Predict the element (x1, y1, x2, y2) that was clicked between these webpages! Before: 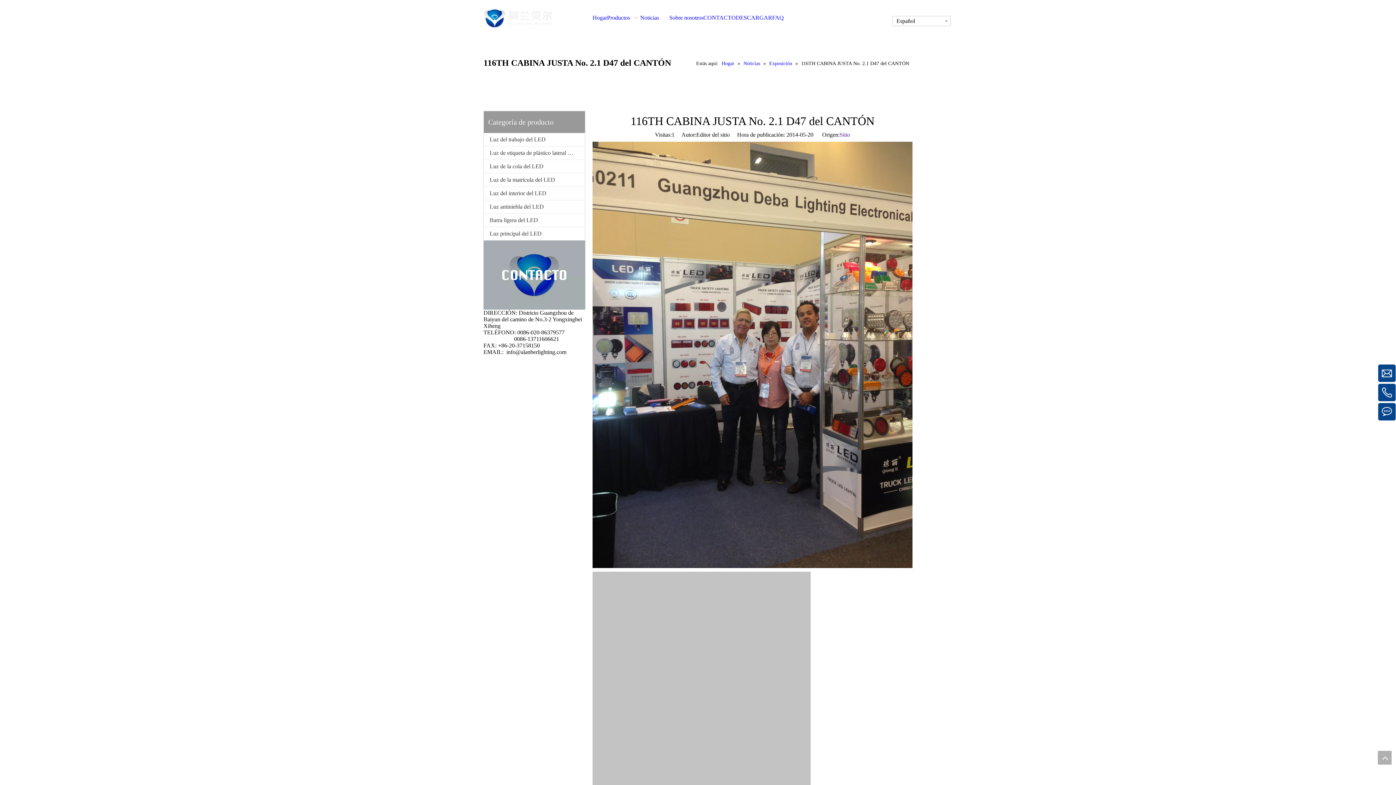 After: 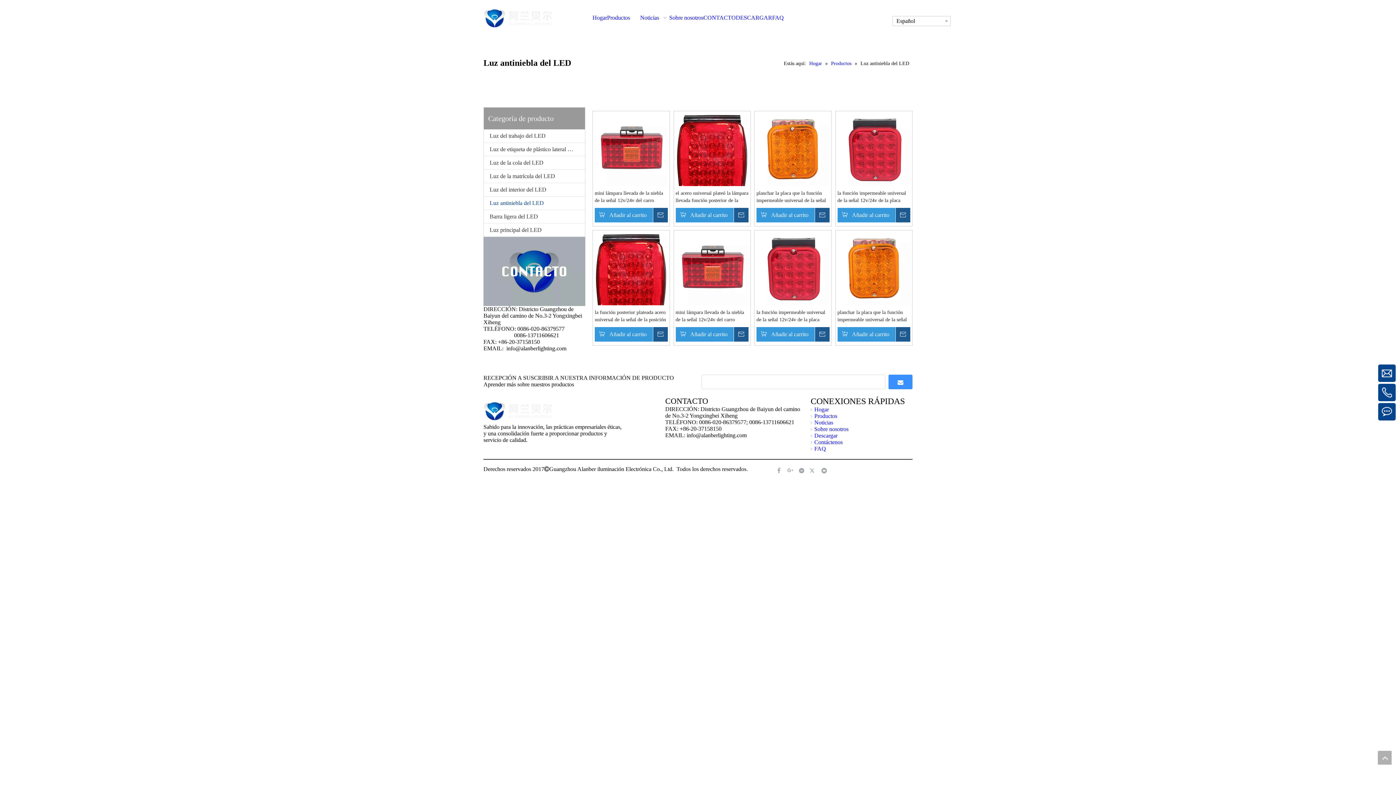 Action: label: Luz antiniebla del LED bbox: (484, 200, 585, 213)